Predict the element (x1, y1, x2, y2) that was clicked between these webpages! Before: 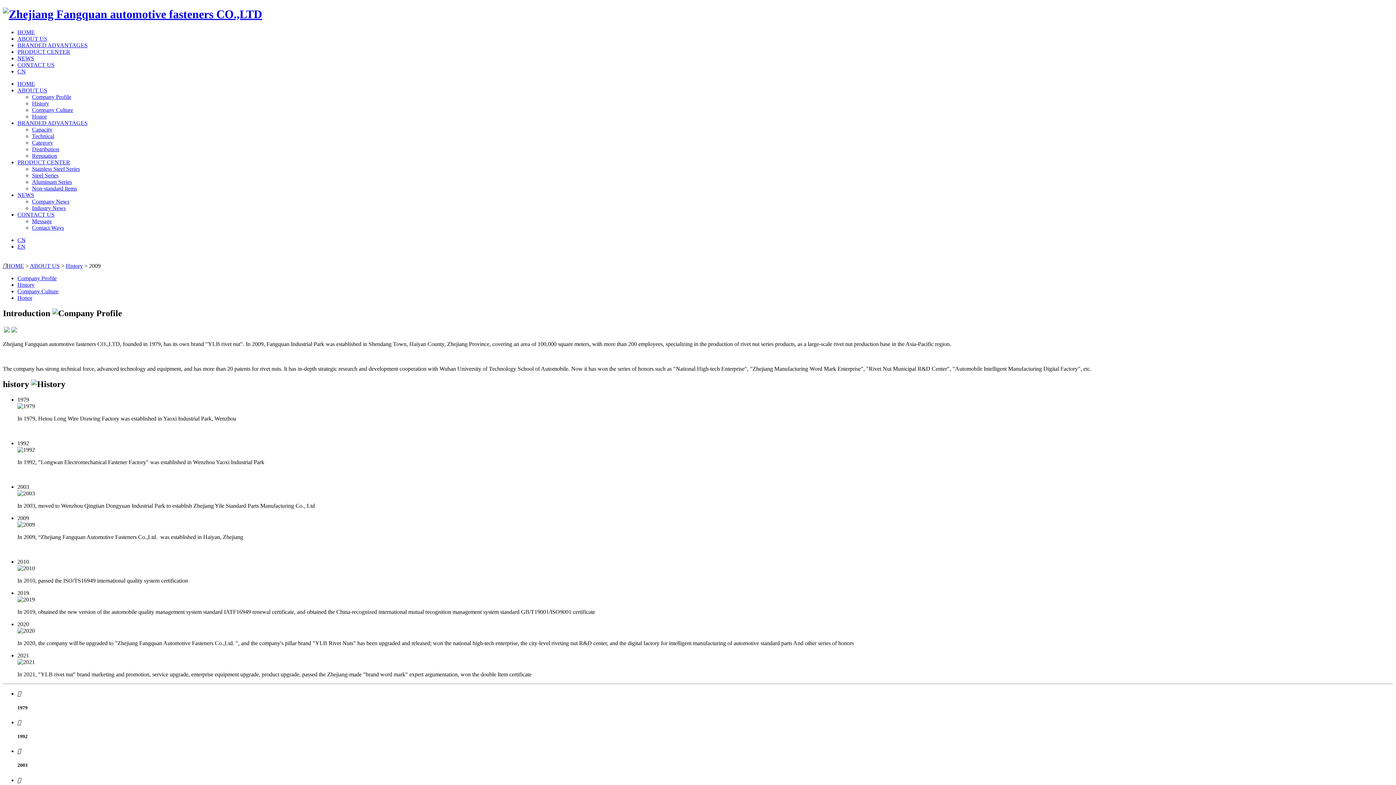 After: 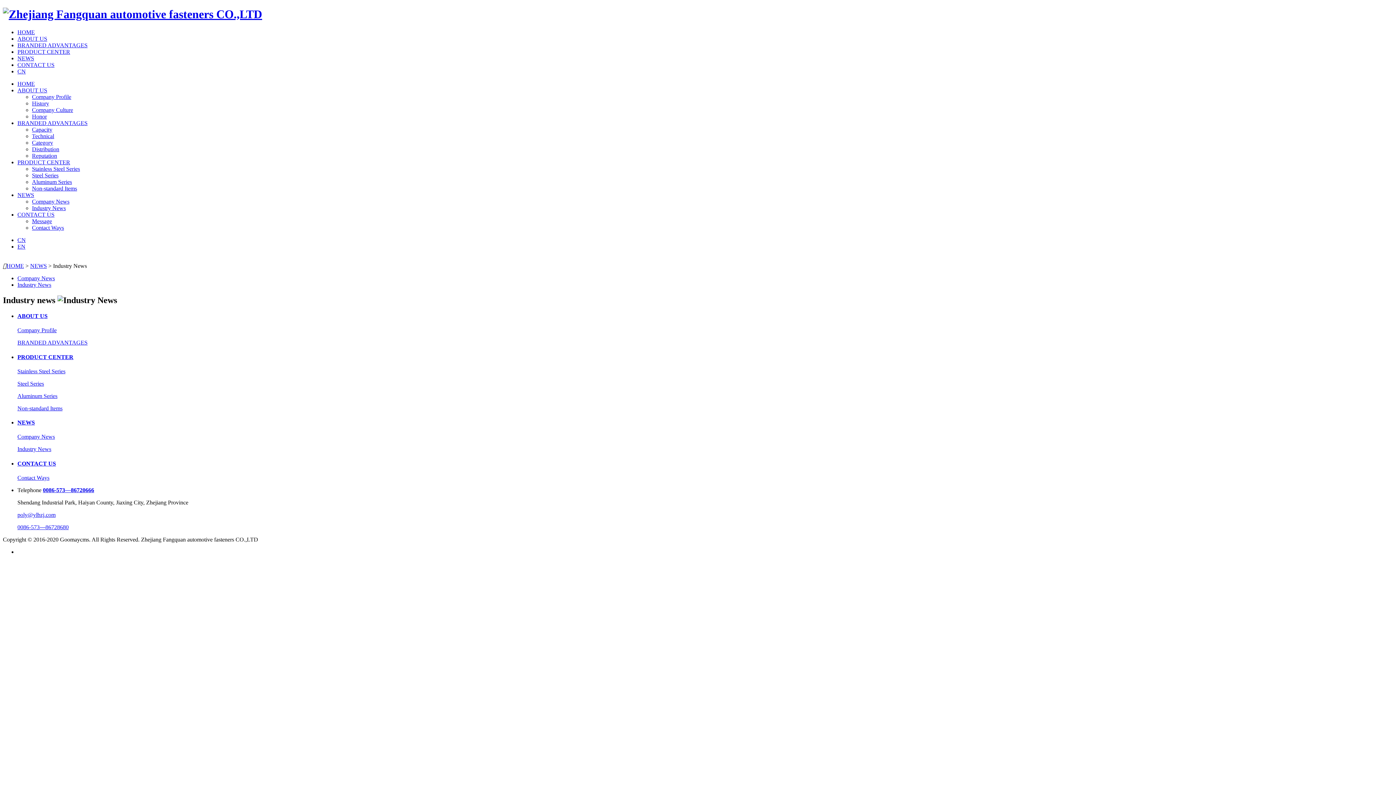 Action: label: Industry News bbox: (32, 205, 65, 211)